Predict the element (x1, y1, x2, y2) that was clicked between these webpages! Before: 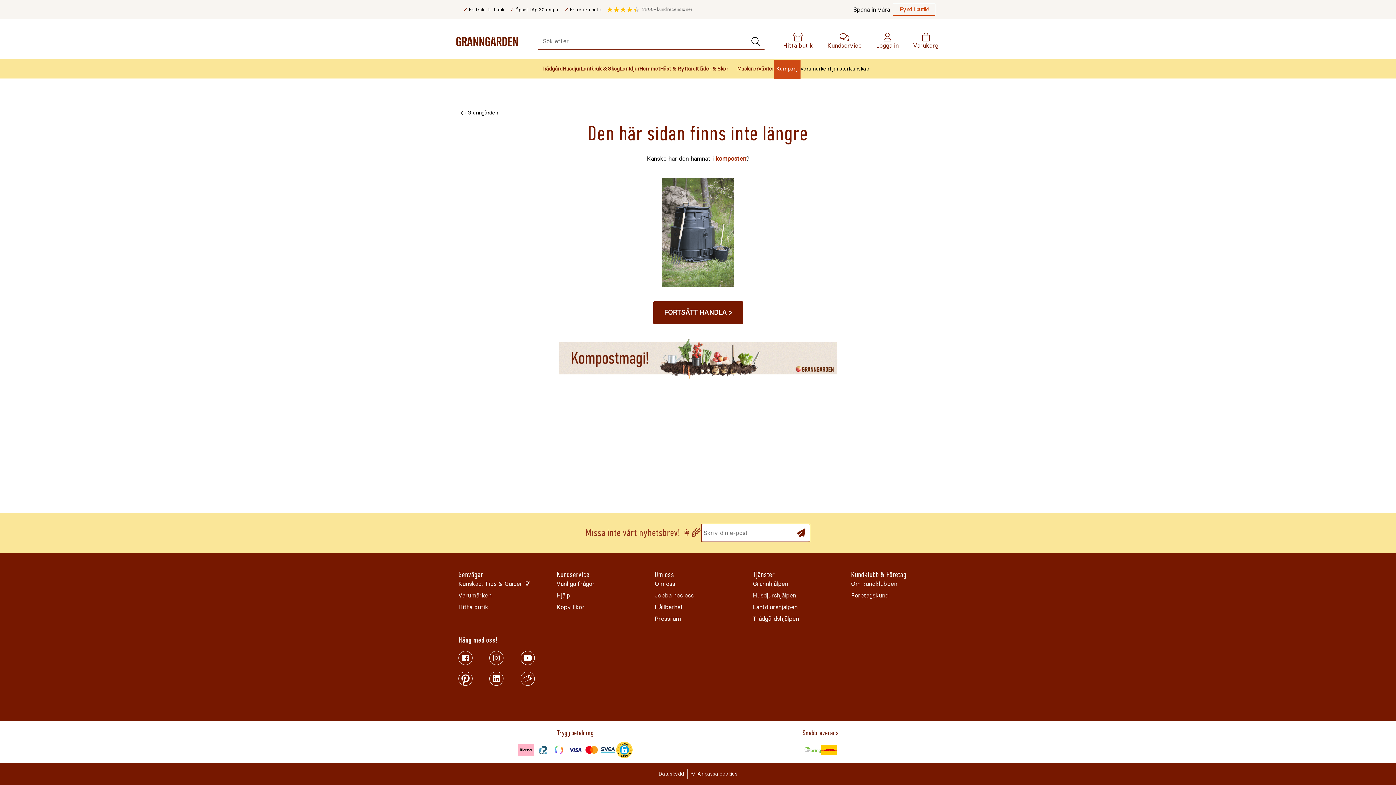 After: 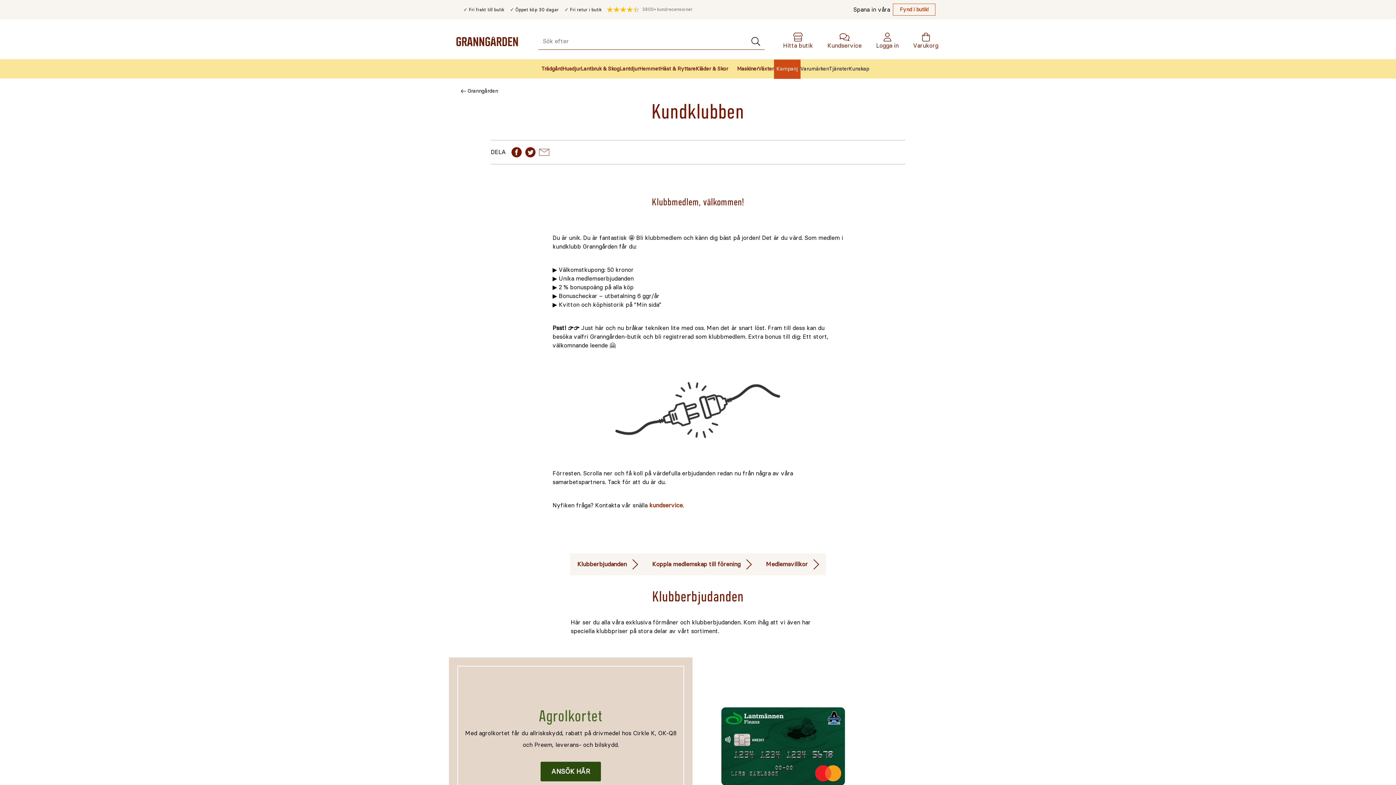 Action: bbox: (851, 580, 897, 587) label: Om kundklubben